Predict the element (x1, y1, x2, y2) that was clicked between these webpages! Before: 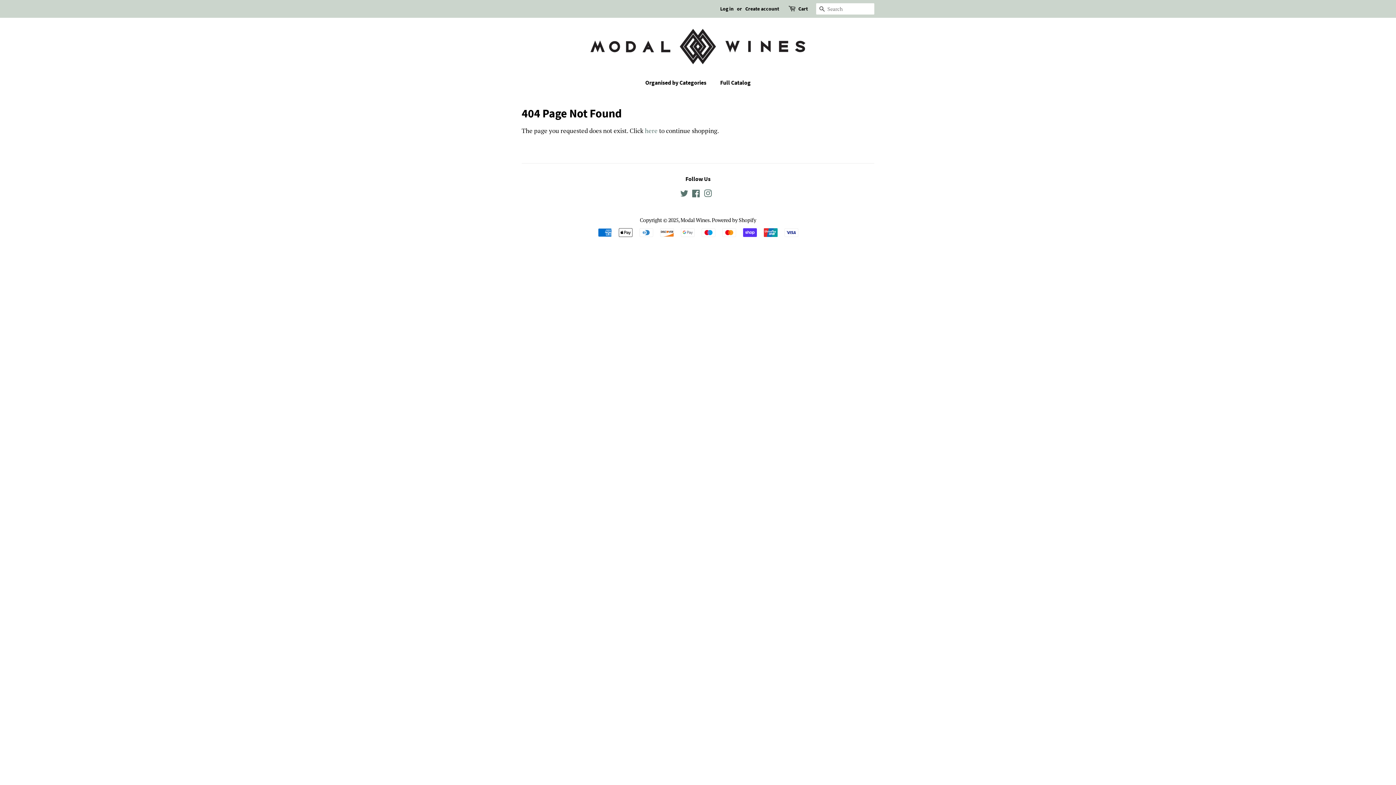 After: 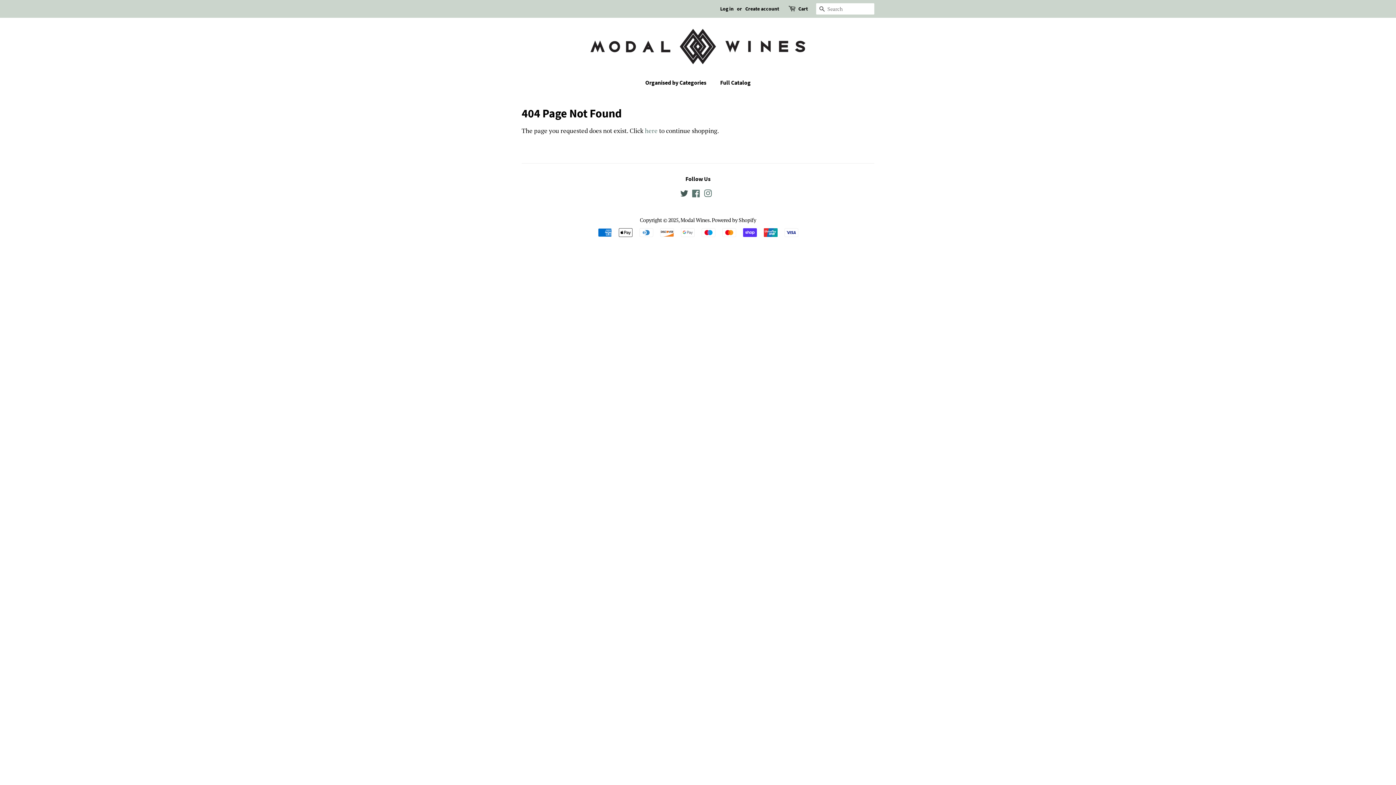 Action: label: Twitter bbox: (680, 191, 688, 198)